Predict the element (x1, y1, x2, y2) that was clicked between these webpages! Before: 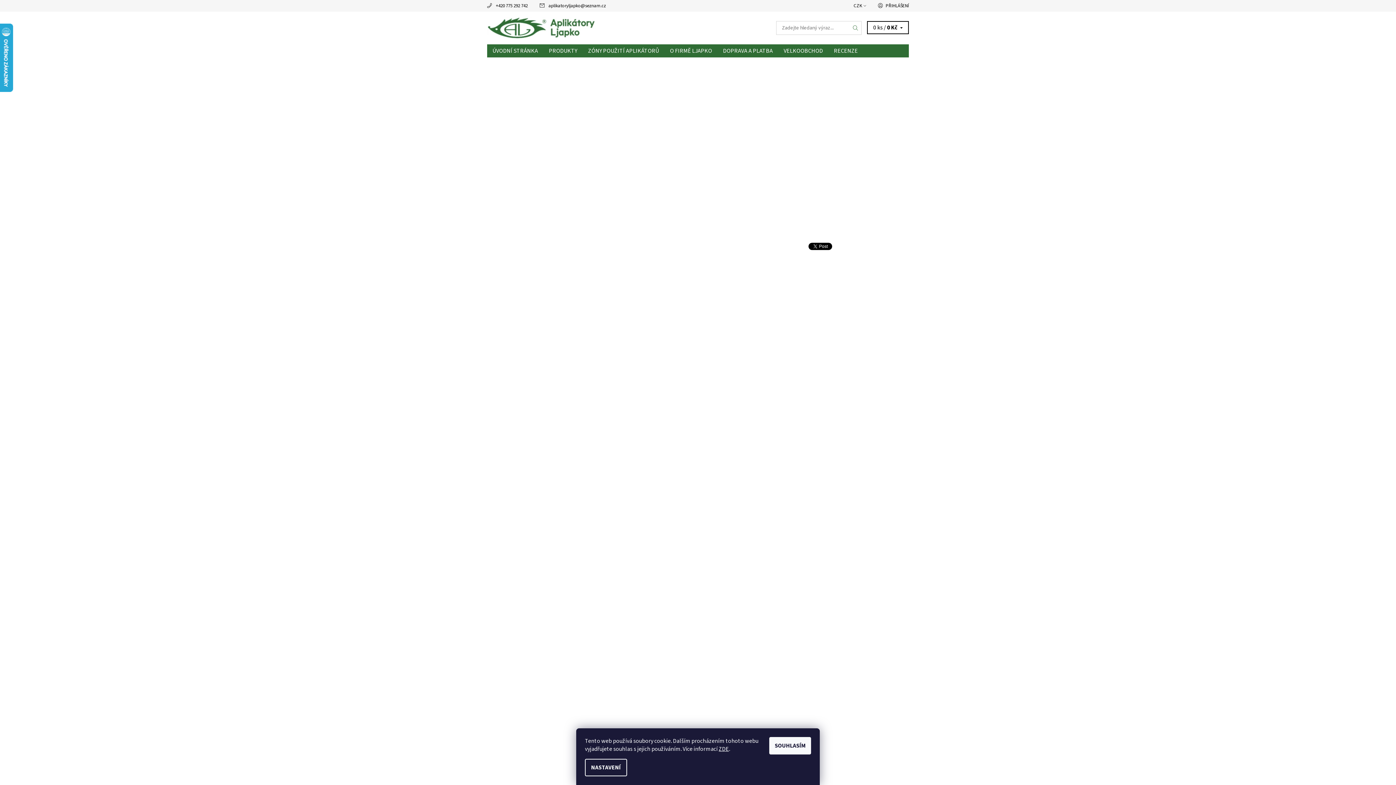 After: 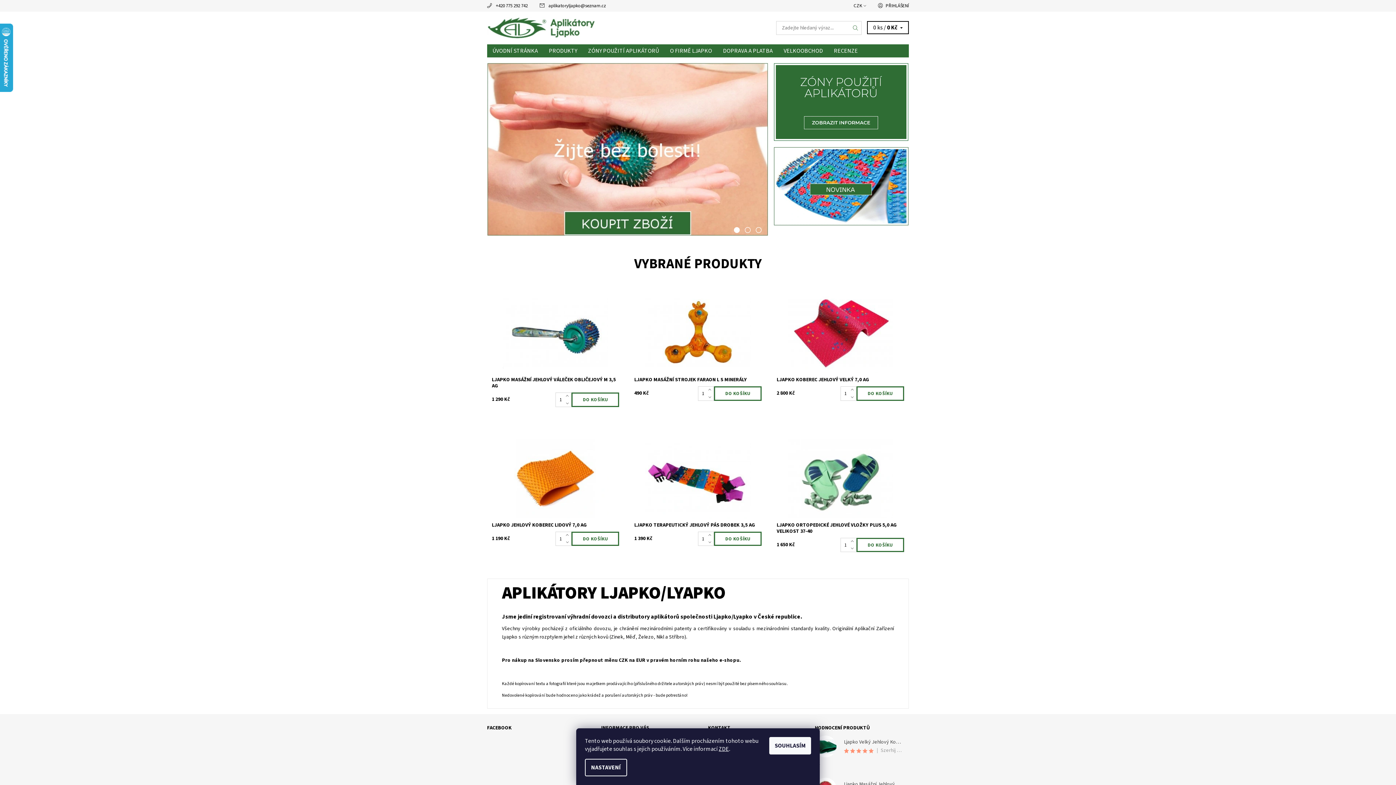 Action: bbox: (487, 23, 596, 31)